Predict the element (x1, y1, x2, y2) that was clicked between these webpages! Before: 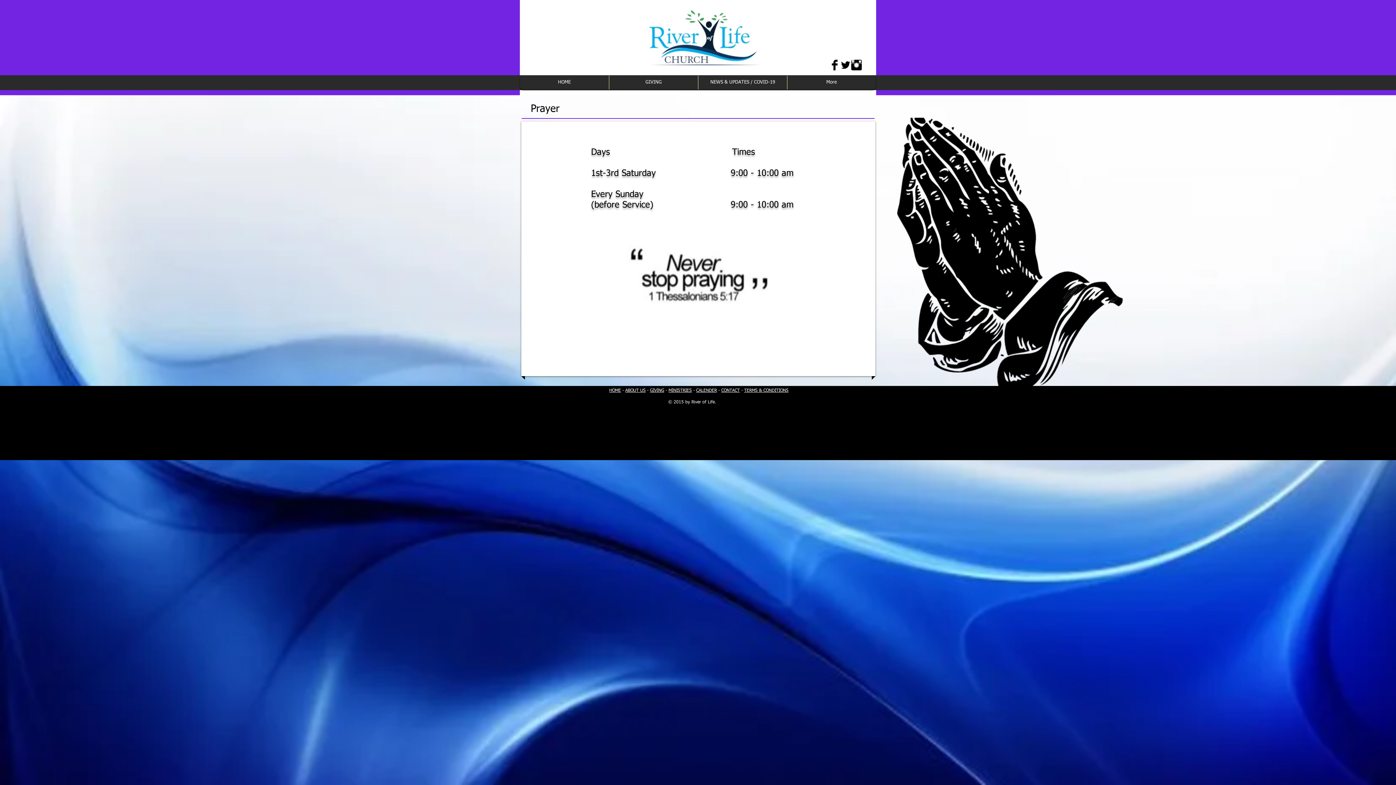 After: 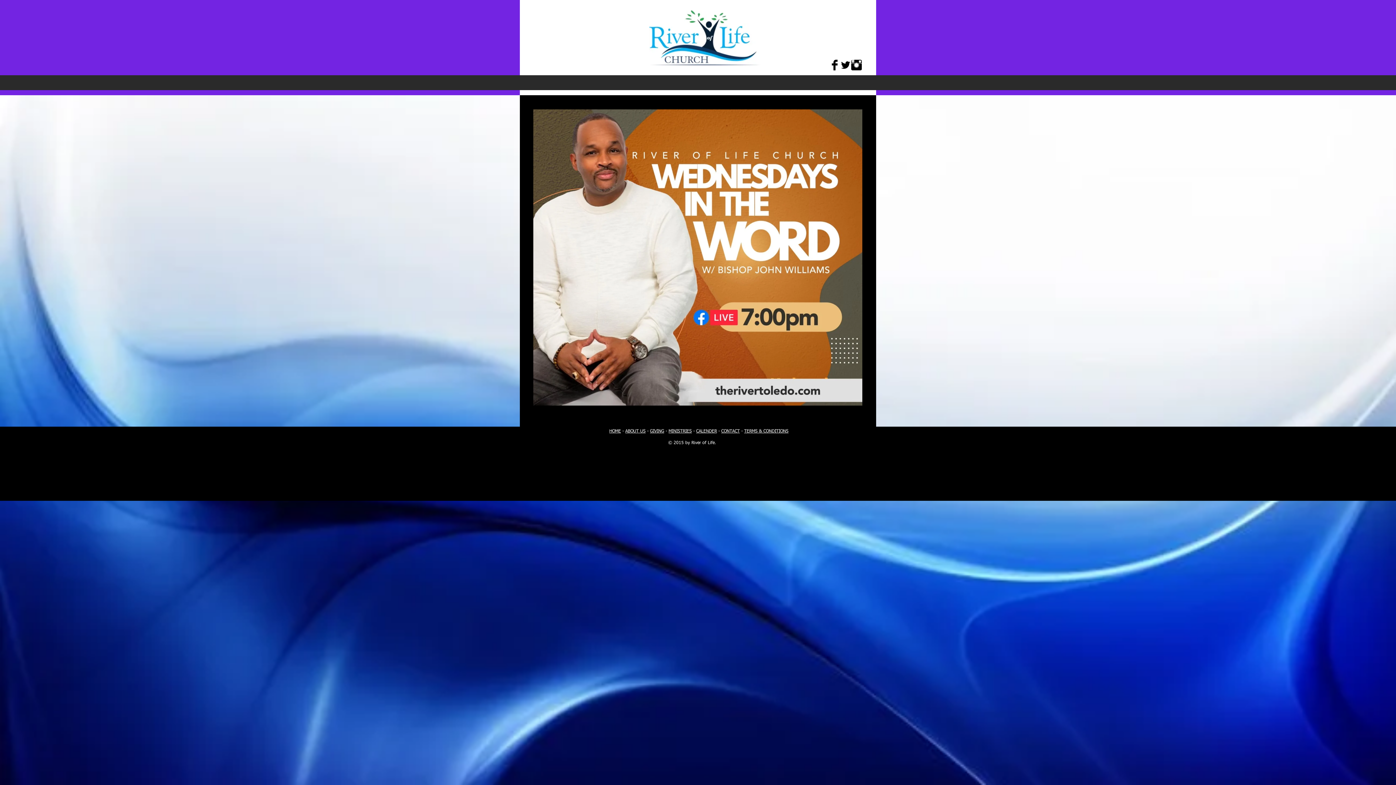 Action: bbox: (644, 5, 766, 72)